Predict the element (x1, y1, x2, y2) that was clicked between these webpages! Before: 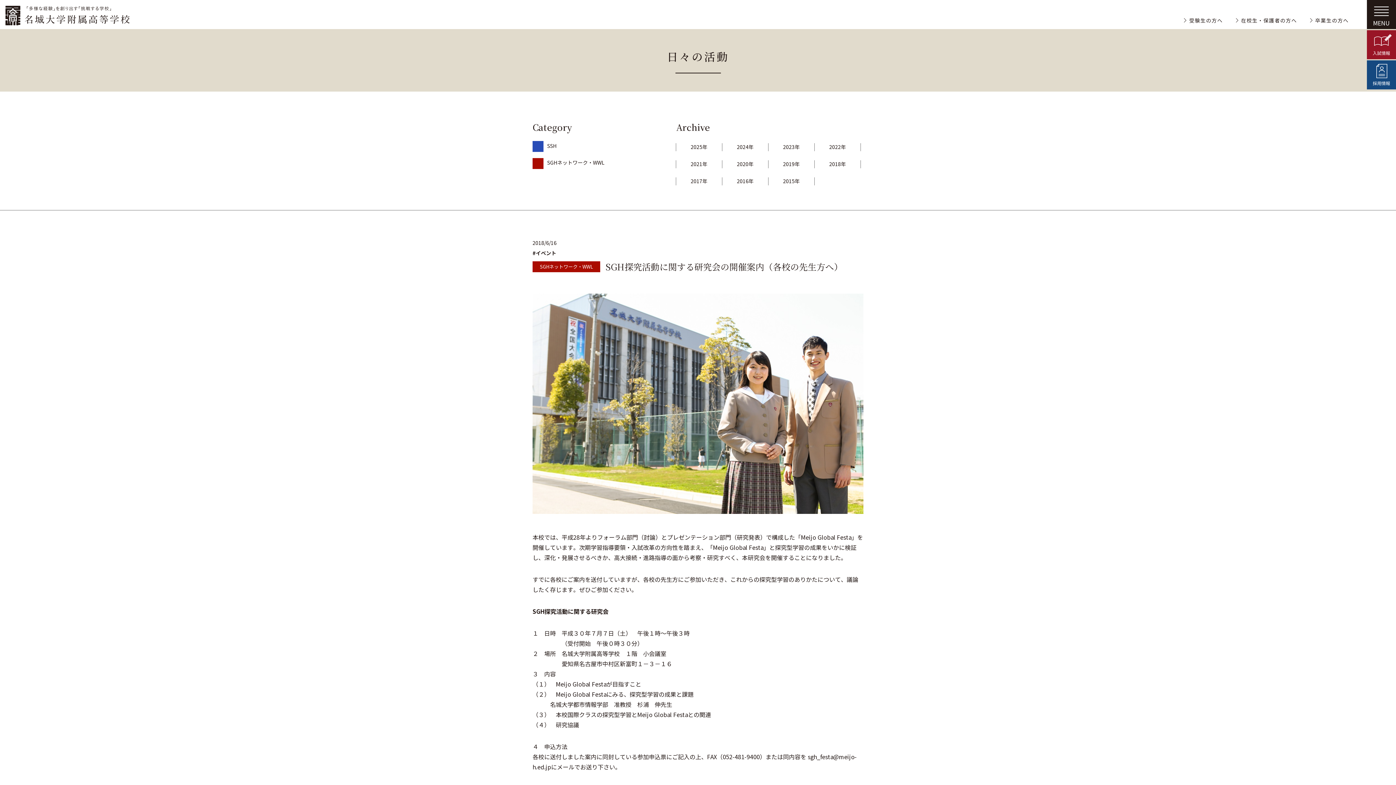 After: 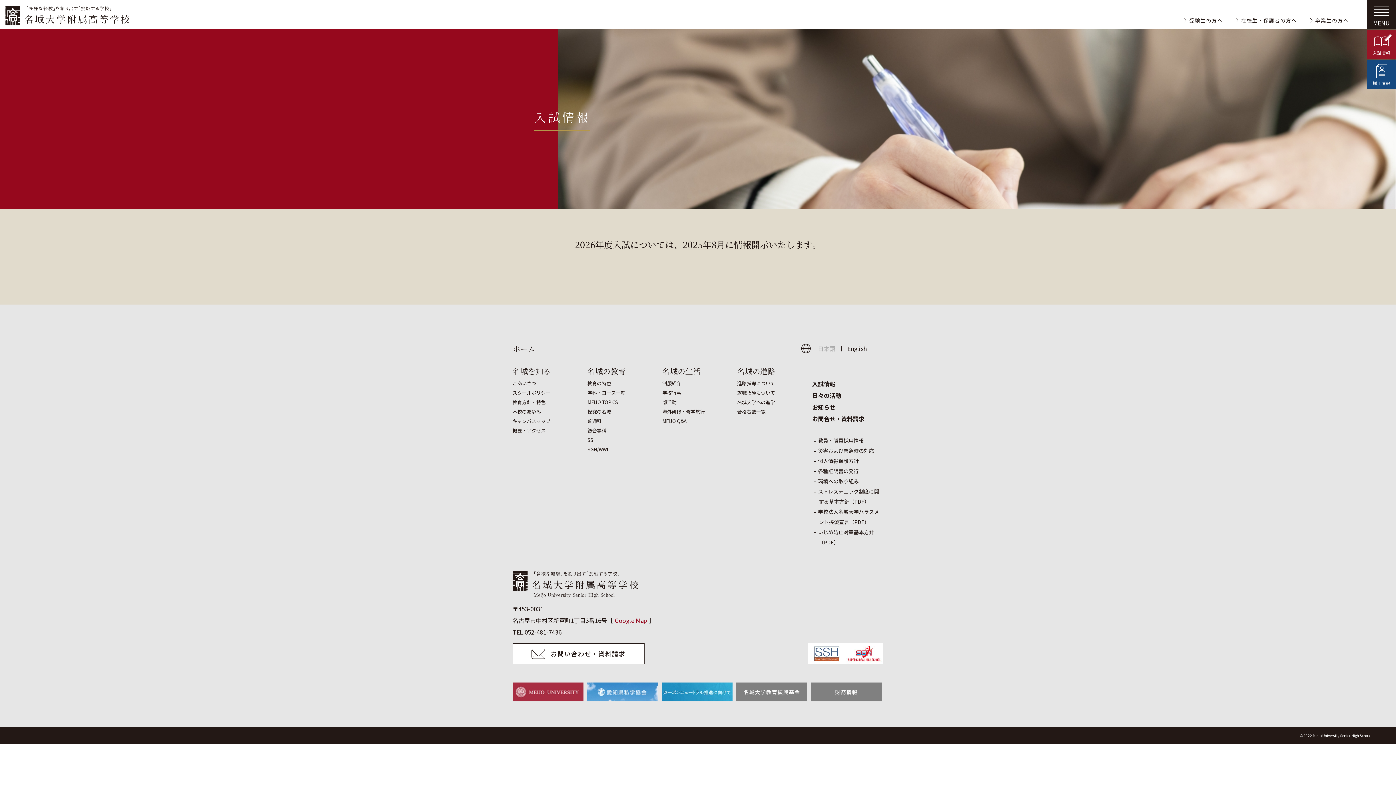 Action: label: 入試情報 bbox: (1367, 30, 1396, 59)